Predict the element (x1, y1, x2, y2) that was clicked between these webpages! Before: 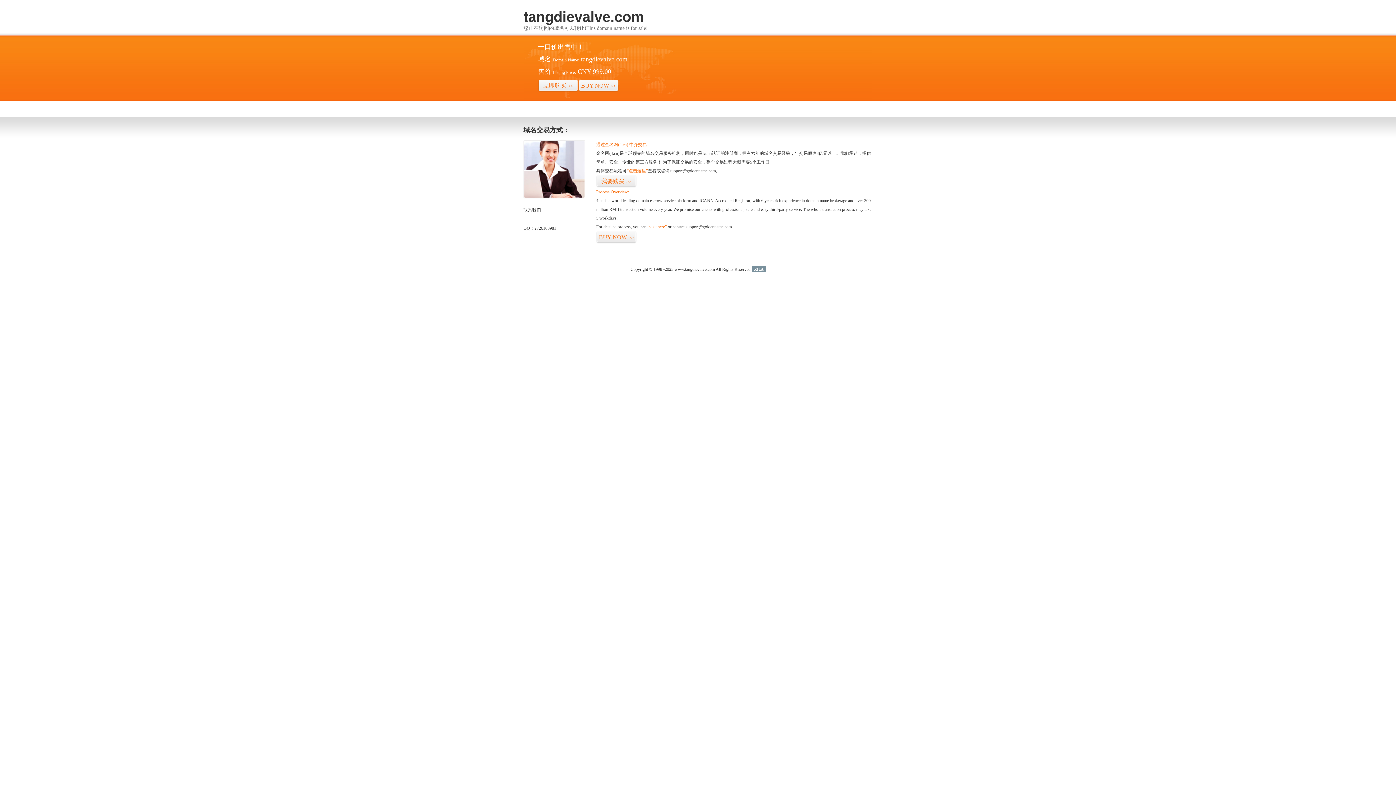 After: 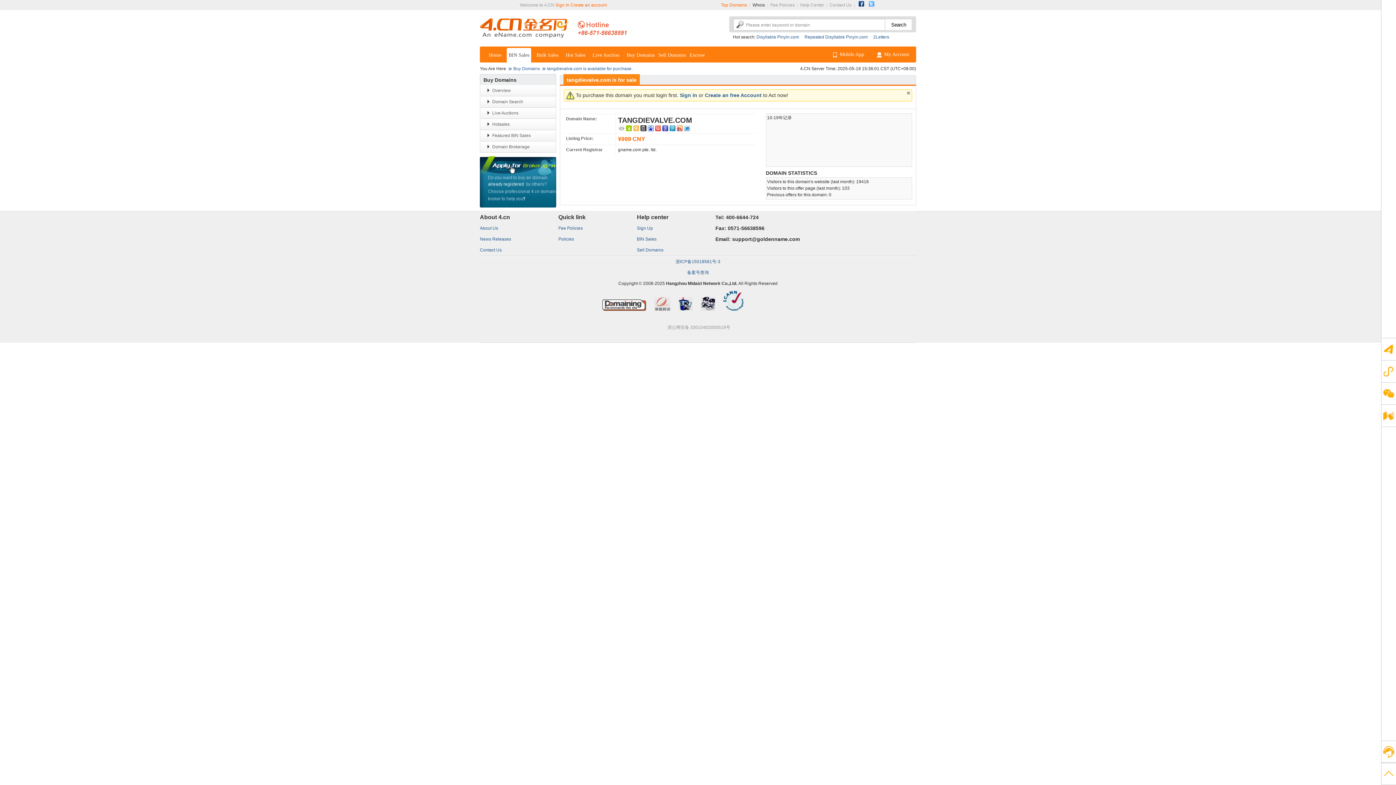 Action: label: “visit here” bbox: (647, 224, 666, 229)